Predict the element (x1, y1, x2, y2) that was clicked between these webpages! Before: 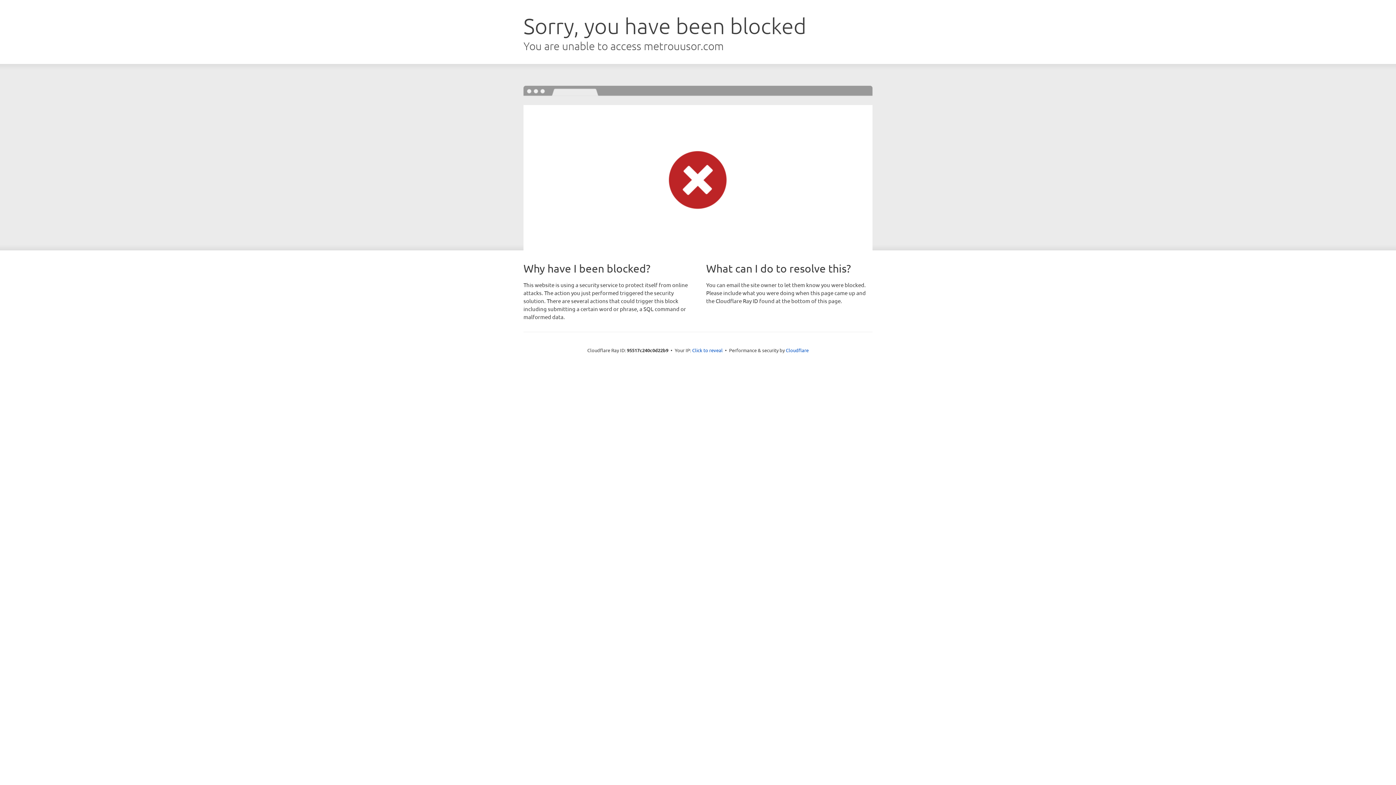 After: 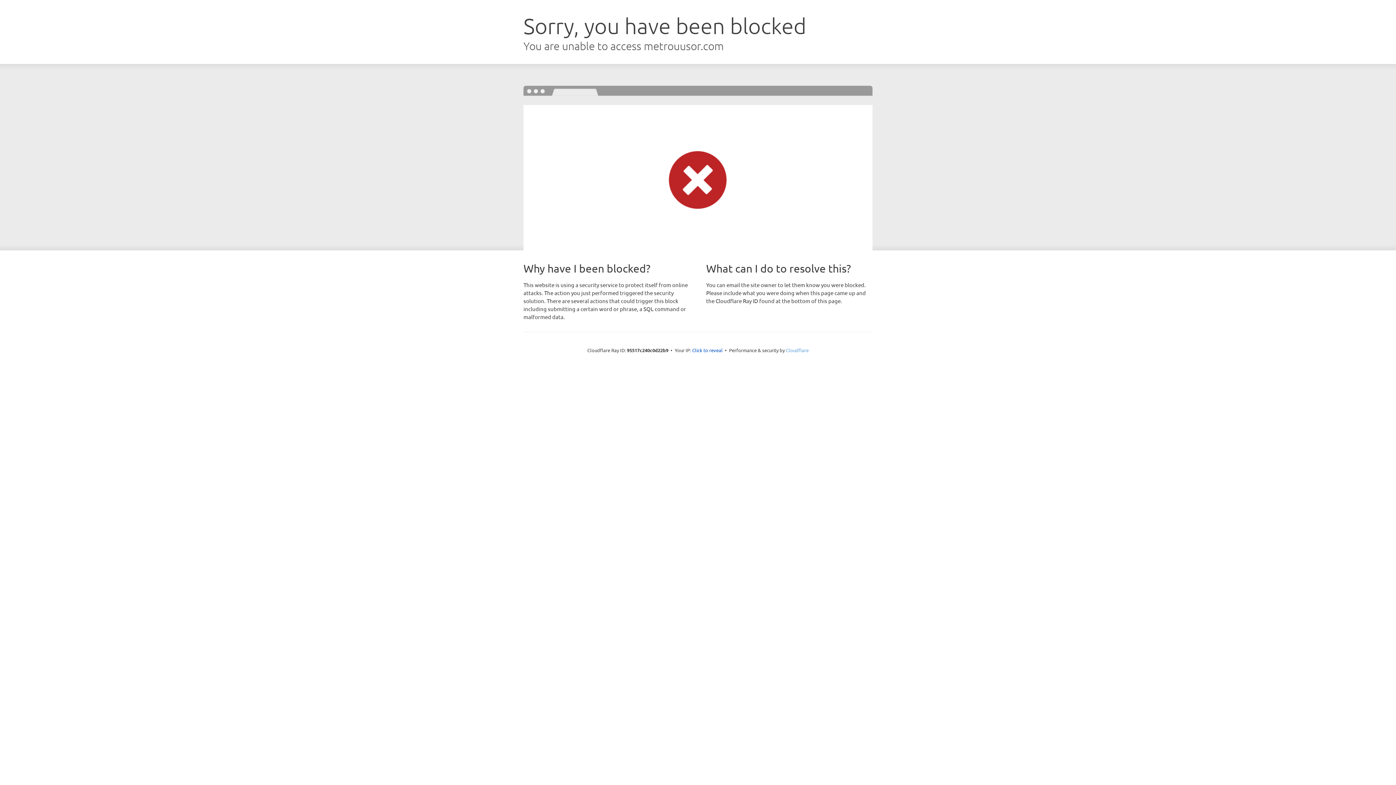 Action: label: Cloudflare bbox: (786, 347, 808, 353)